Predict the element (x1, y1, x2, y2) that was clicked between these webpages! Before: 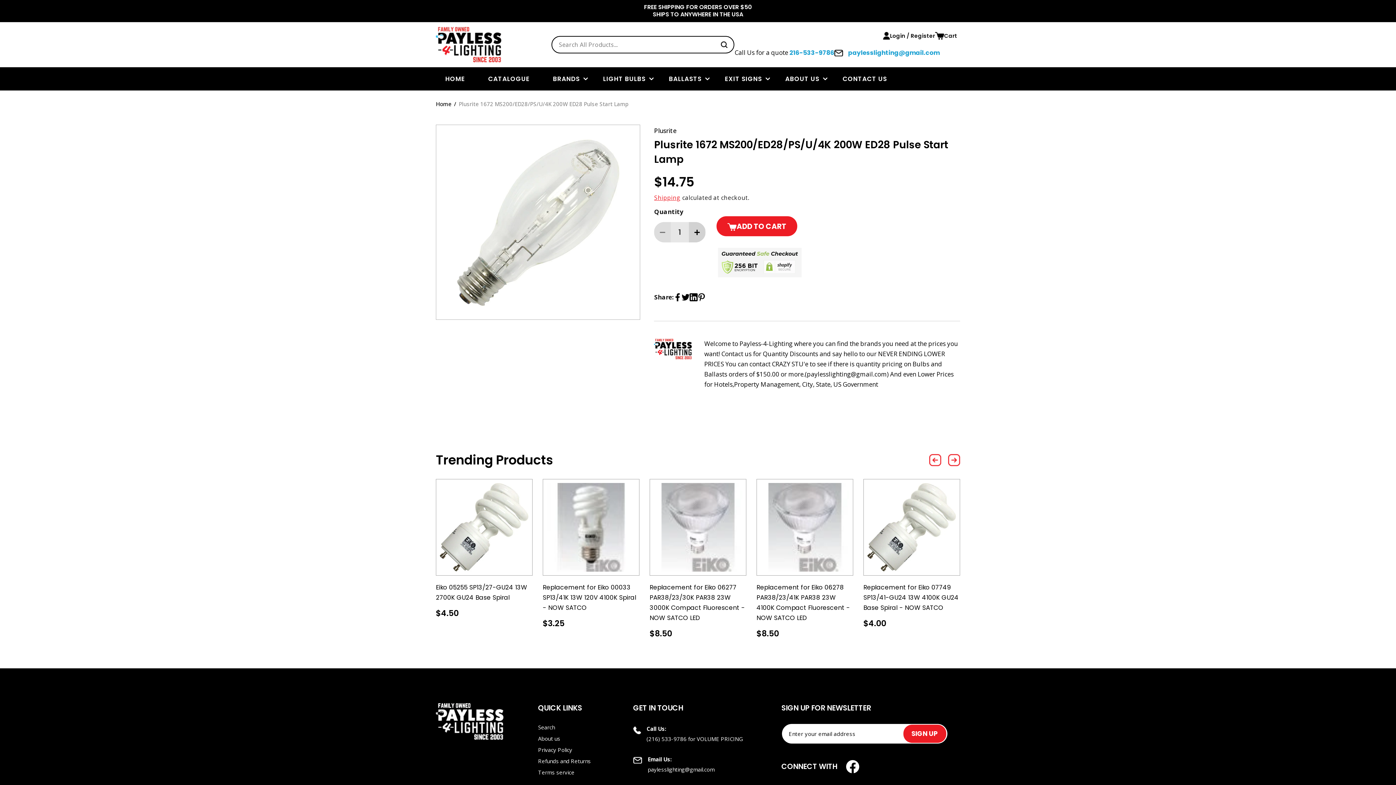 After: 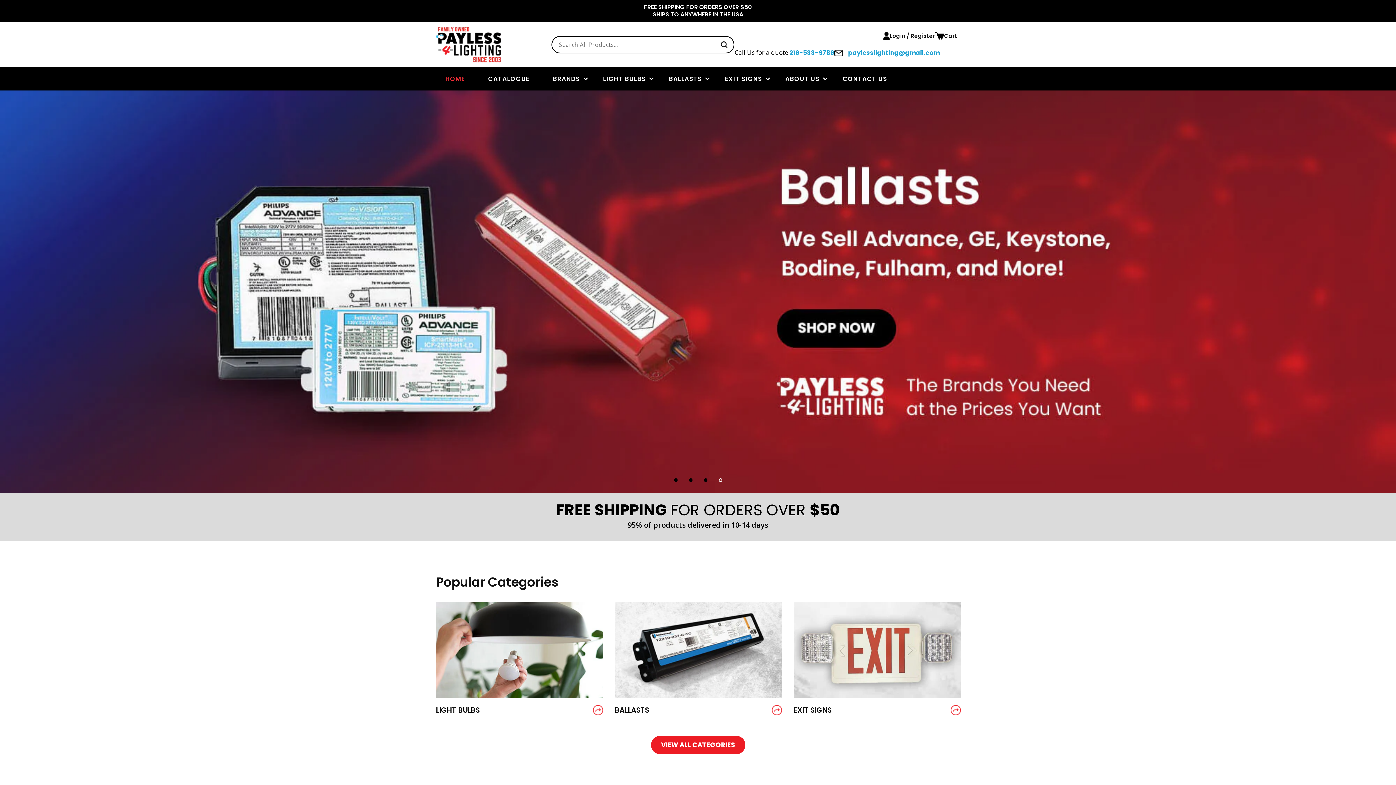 Action: label: HOME bbox: (445, 67, 465, 90)